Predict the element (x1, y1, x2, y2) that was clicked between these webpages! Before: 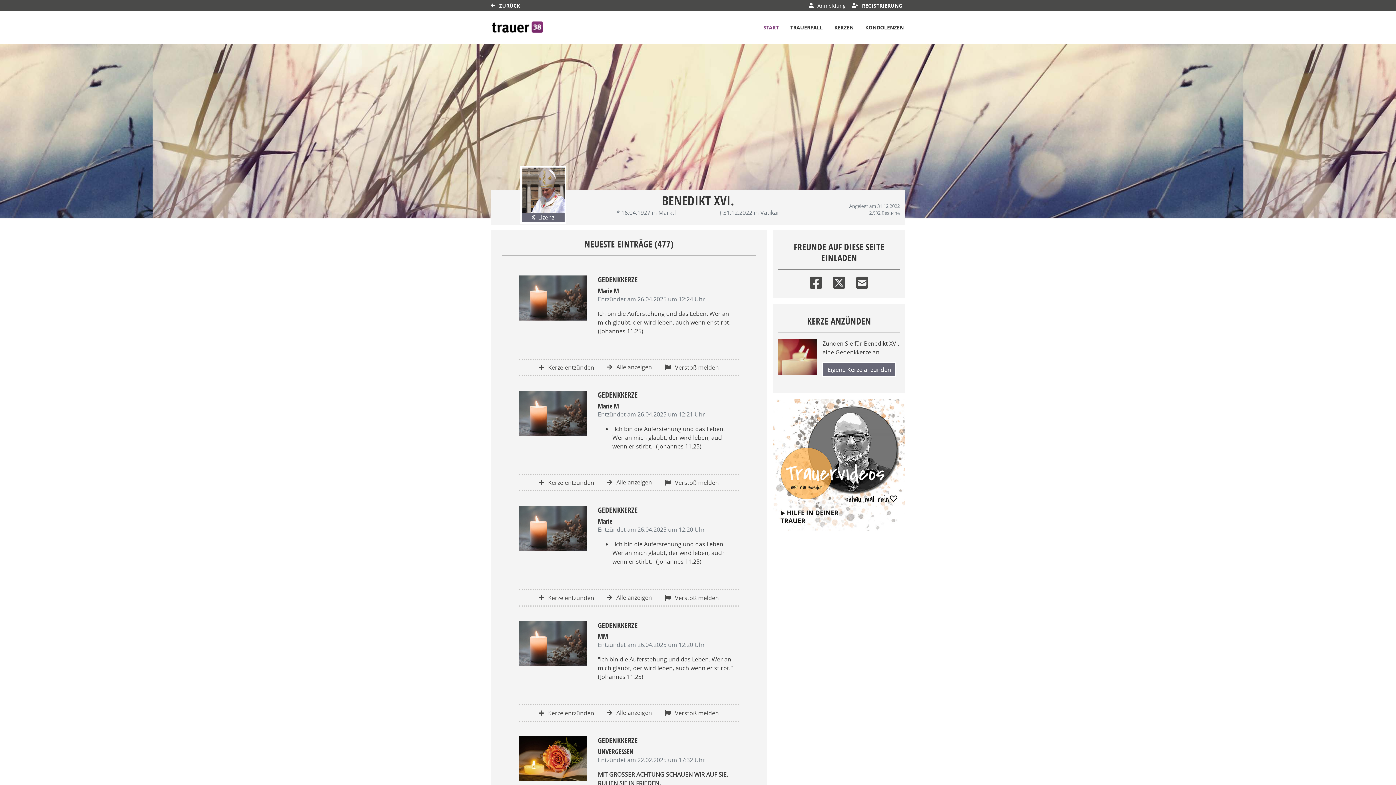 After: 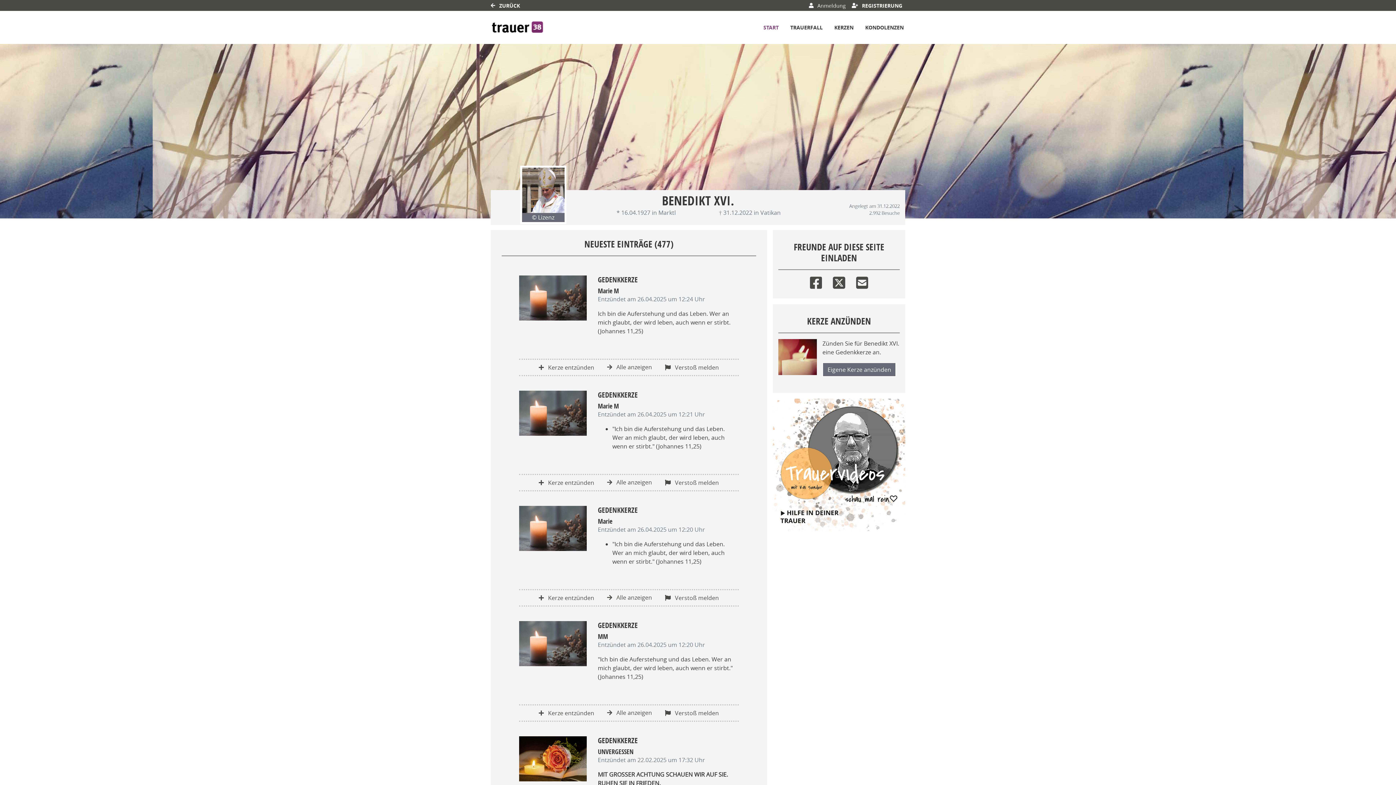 Action: label: Facebook bbox: (810, 272, 822, 290)